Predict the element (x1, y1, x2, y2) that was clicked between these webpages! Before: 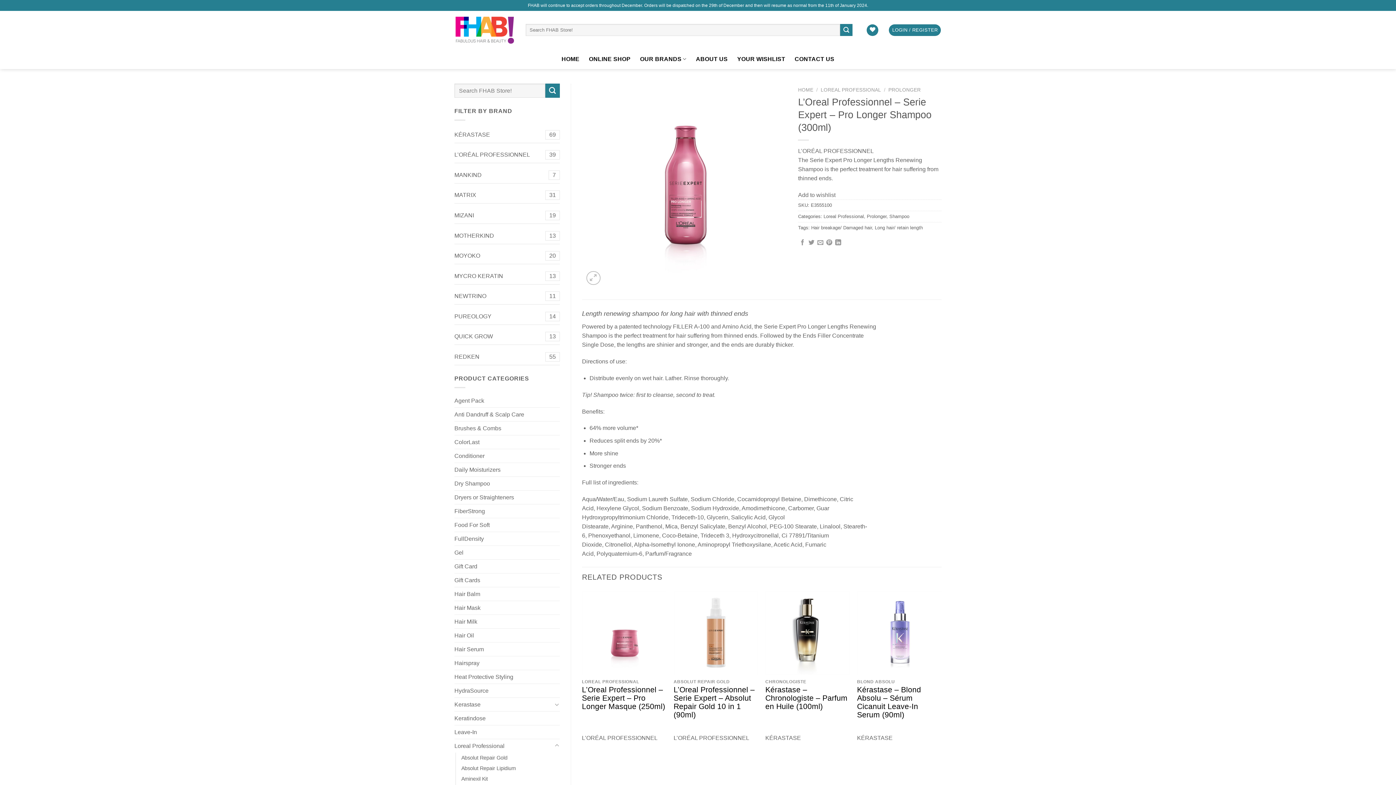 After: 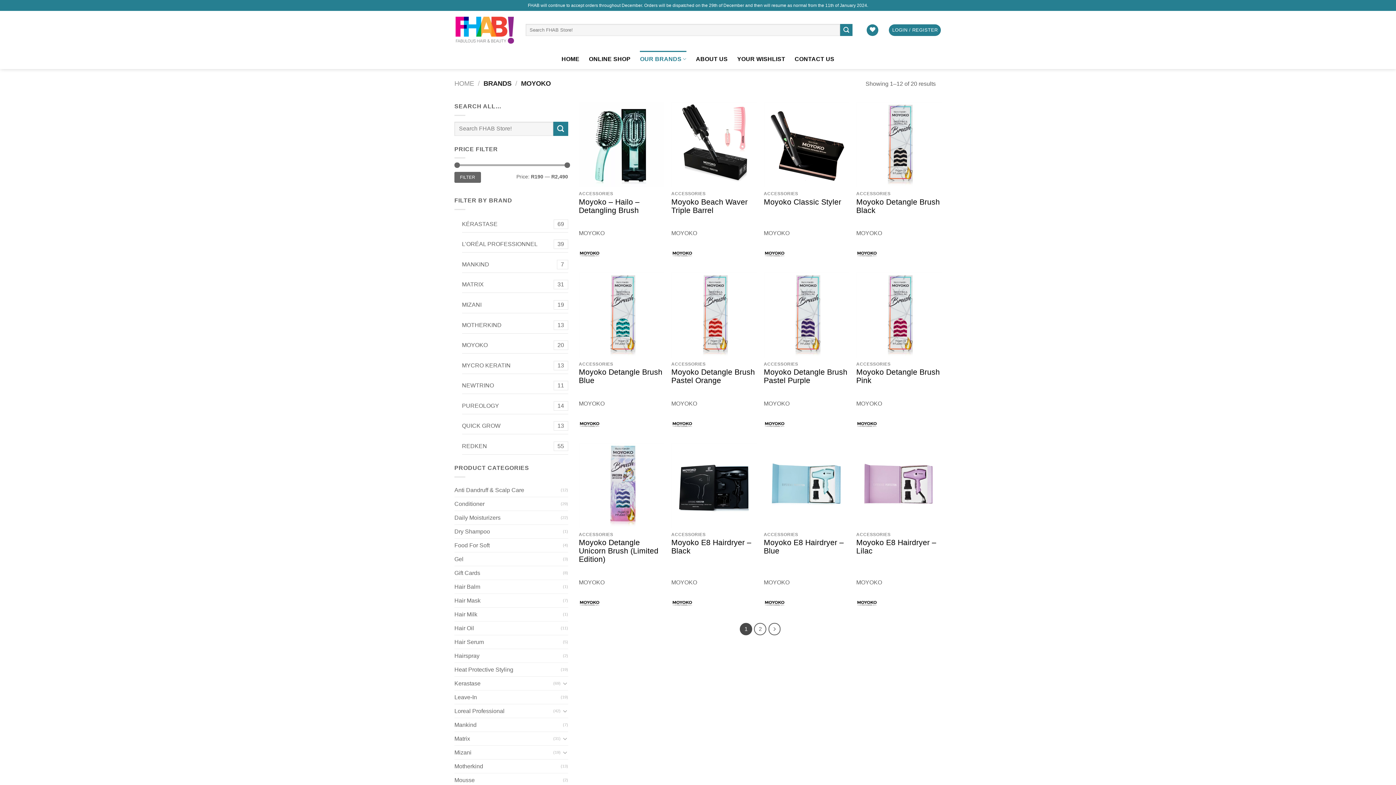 Action: bbox: (454, 247, 560, 264) label: MOYOKO
20